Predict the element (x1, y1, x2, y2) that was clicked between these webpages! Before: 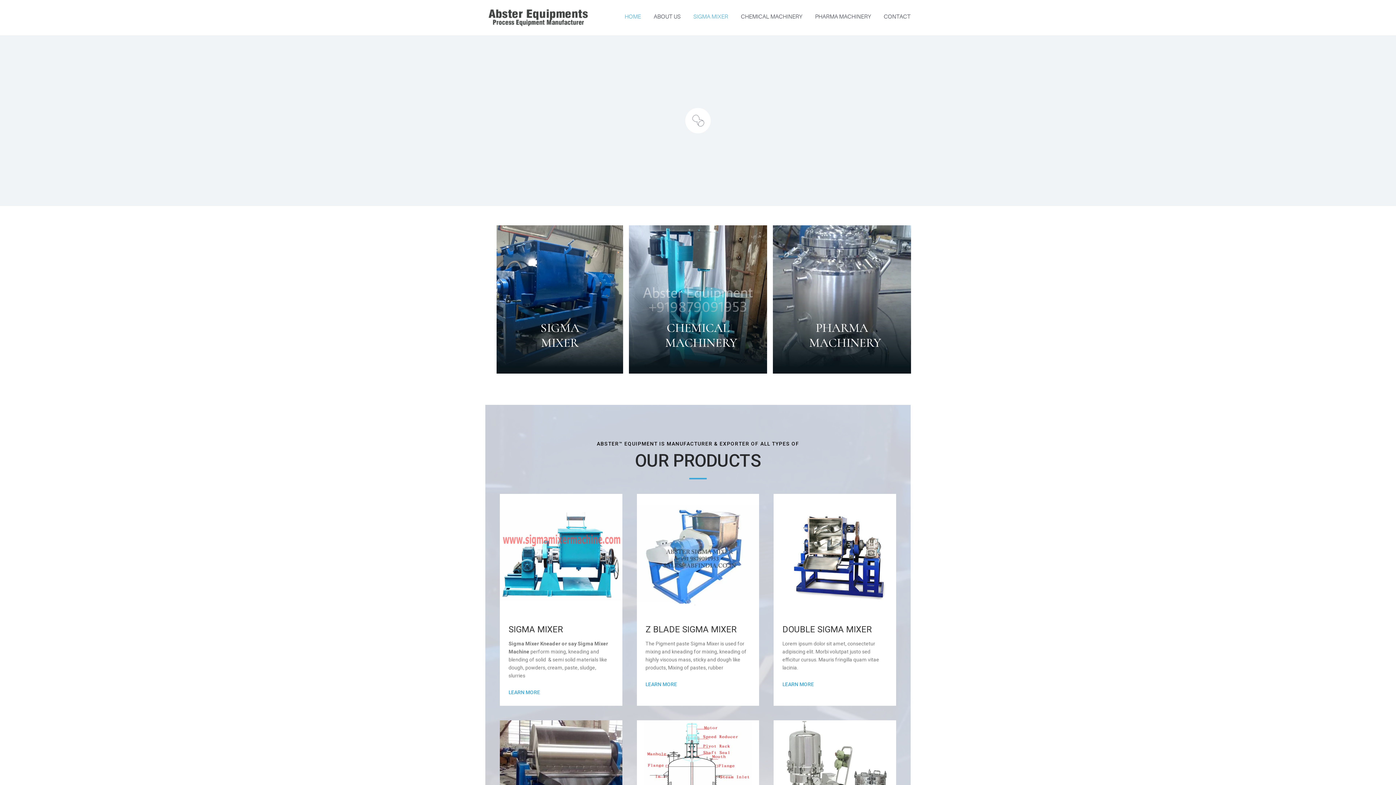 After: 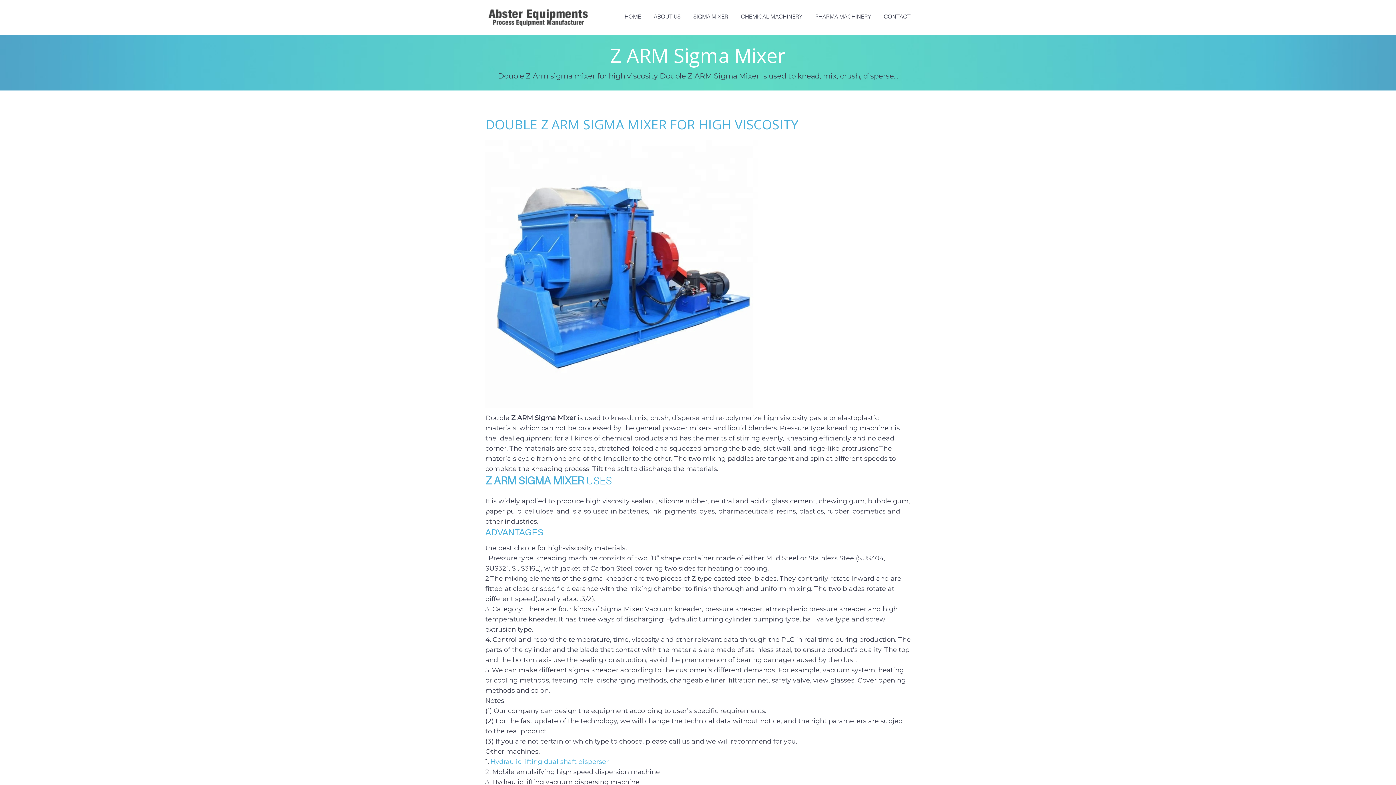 Action: label: Z BLADE SIGMA MIXER bbox: (645, 624, 736, 634)